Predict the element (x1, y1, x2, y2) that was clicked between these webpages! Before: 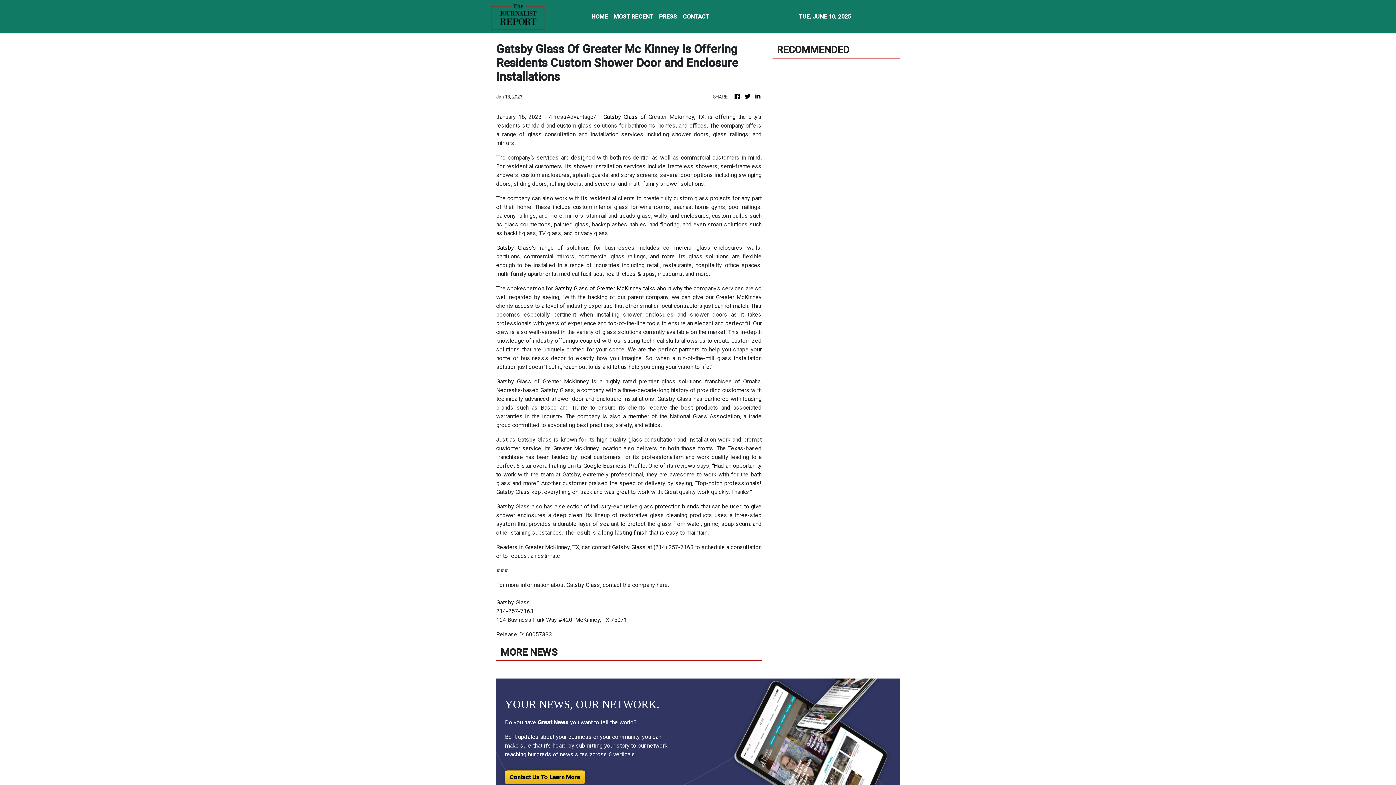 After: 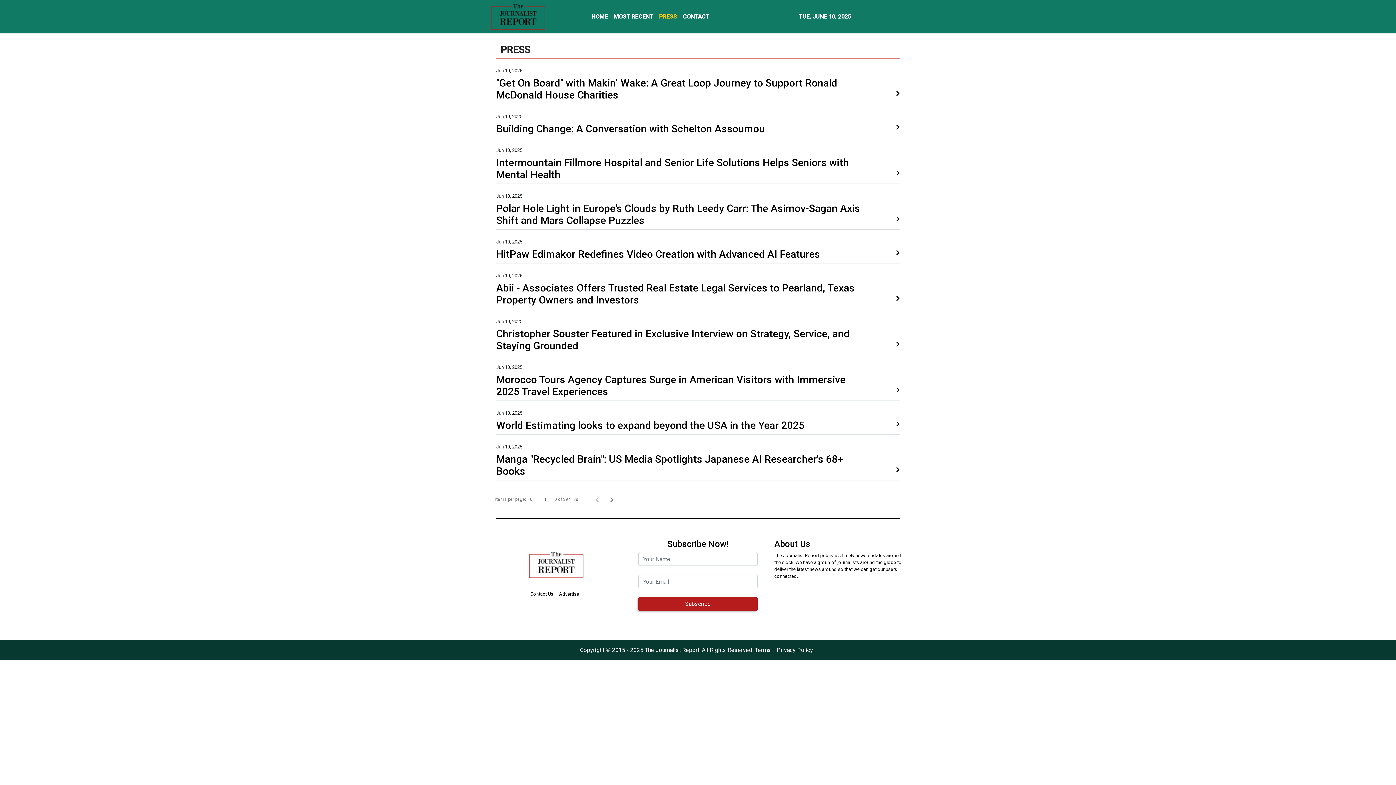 Action: bbox: (656, 9, 680, 24) label: PRESS